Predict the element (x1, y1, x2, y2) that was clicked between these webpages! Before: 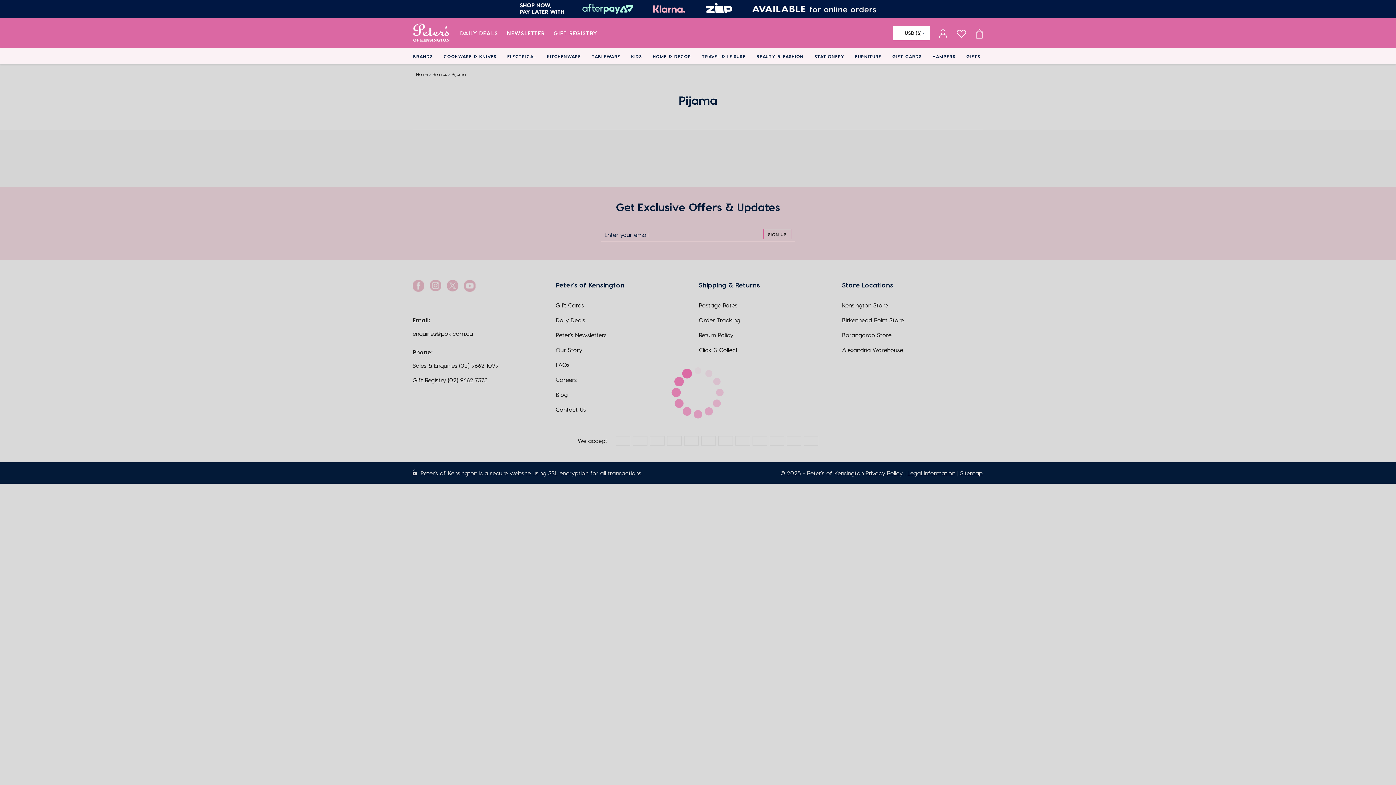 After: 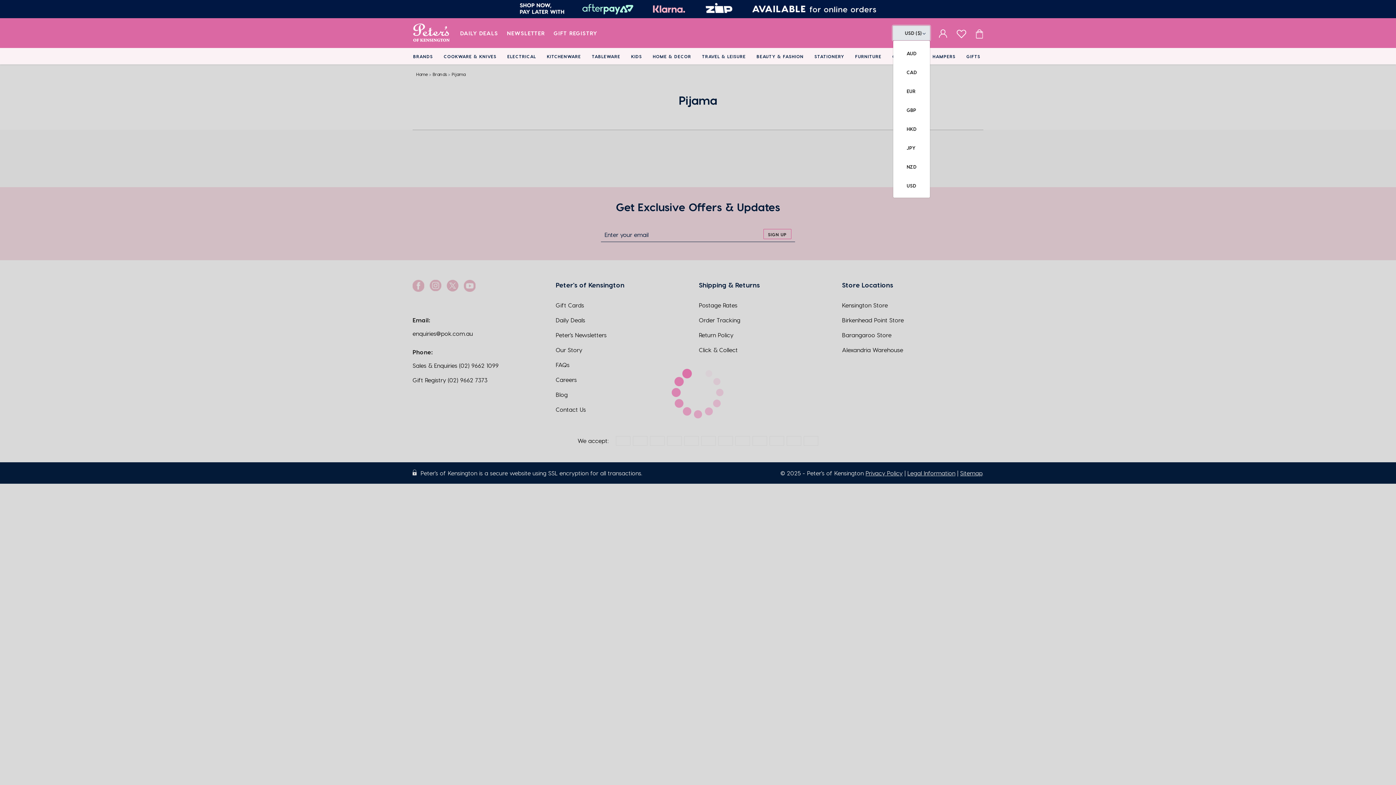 Action: label: Flag bbox: (893, 25, 930, 40)